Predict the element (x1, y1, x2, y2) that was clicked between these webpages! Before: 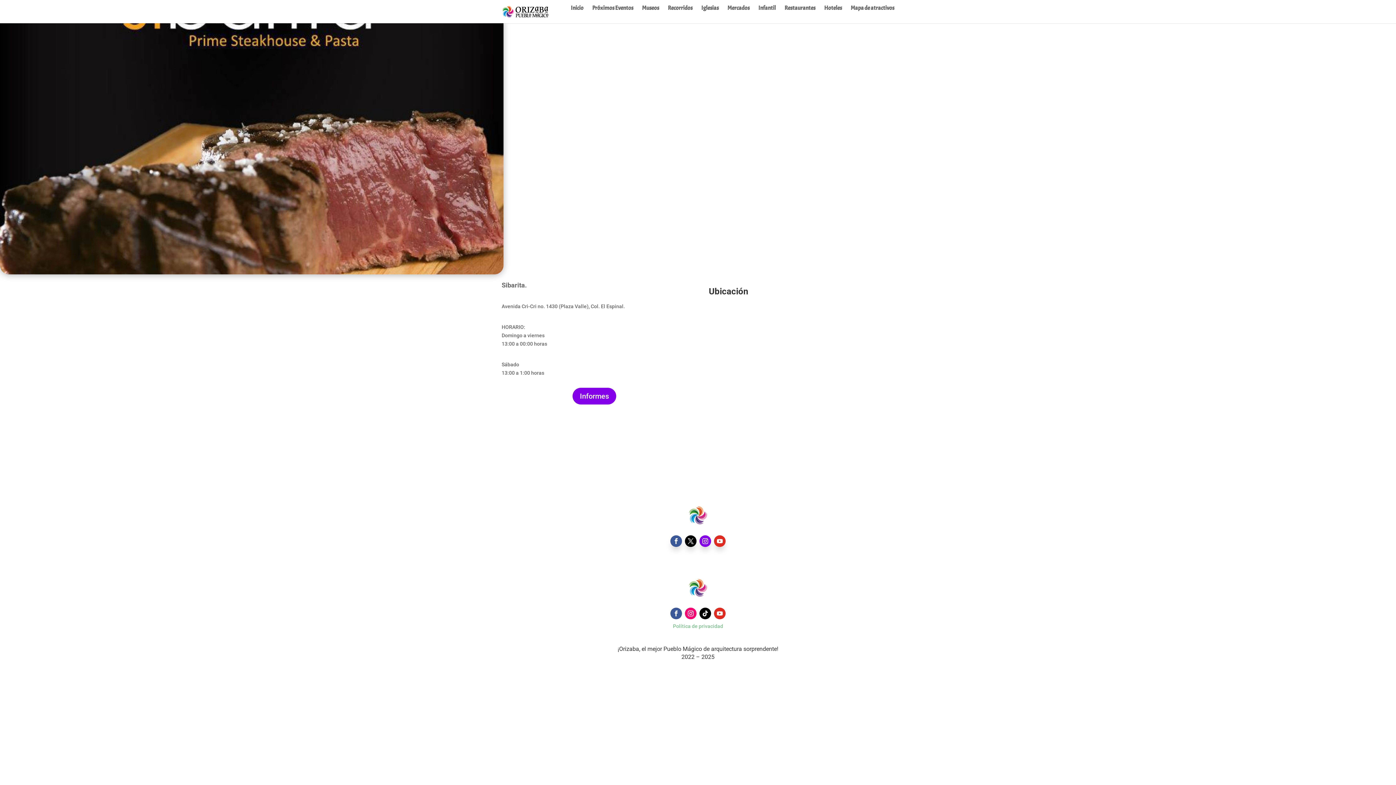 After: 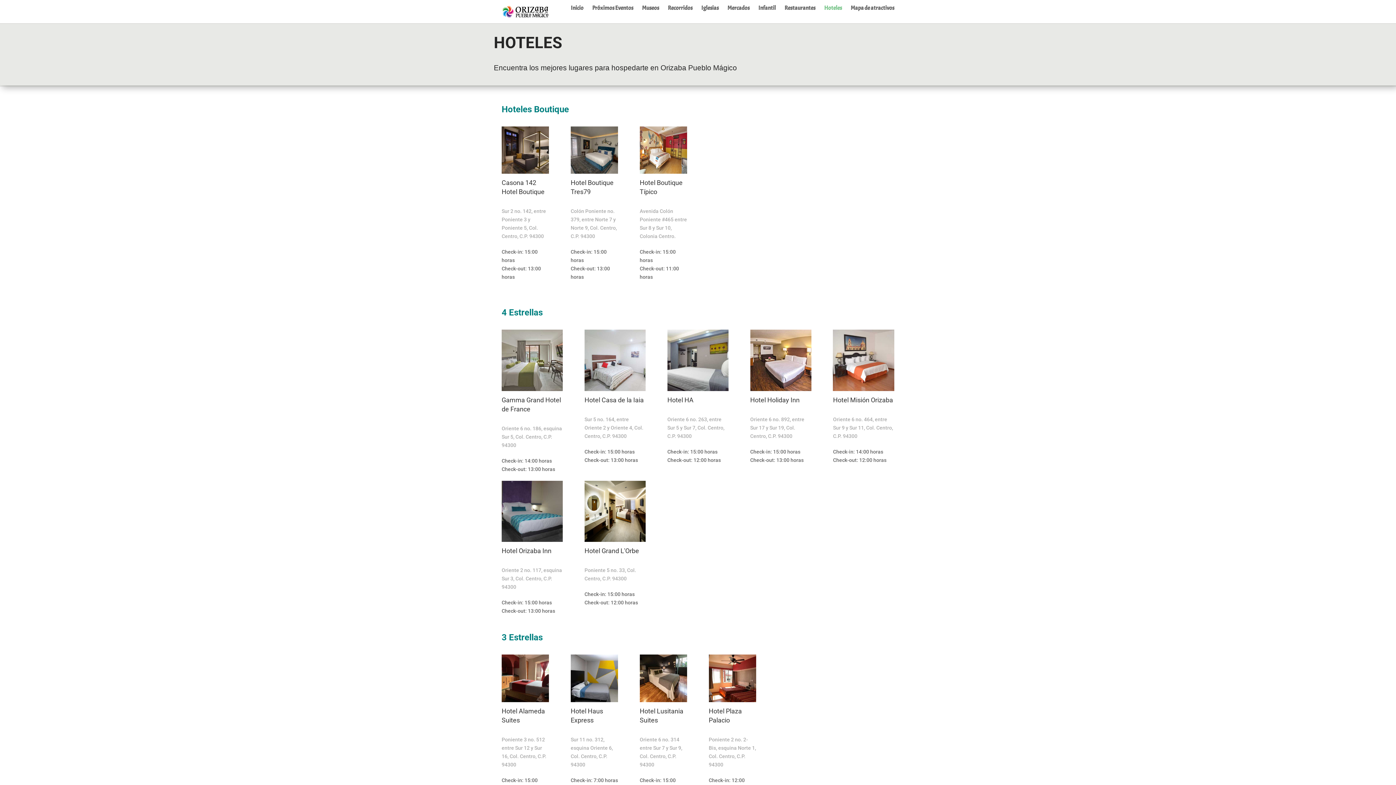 Action: bbox: (824, 5, 842, 16) label: Hoteles